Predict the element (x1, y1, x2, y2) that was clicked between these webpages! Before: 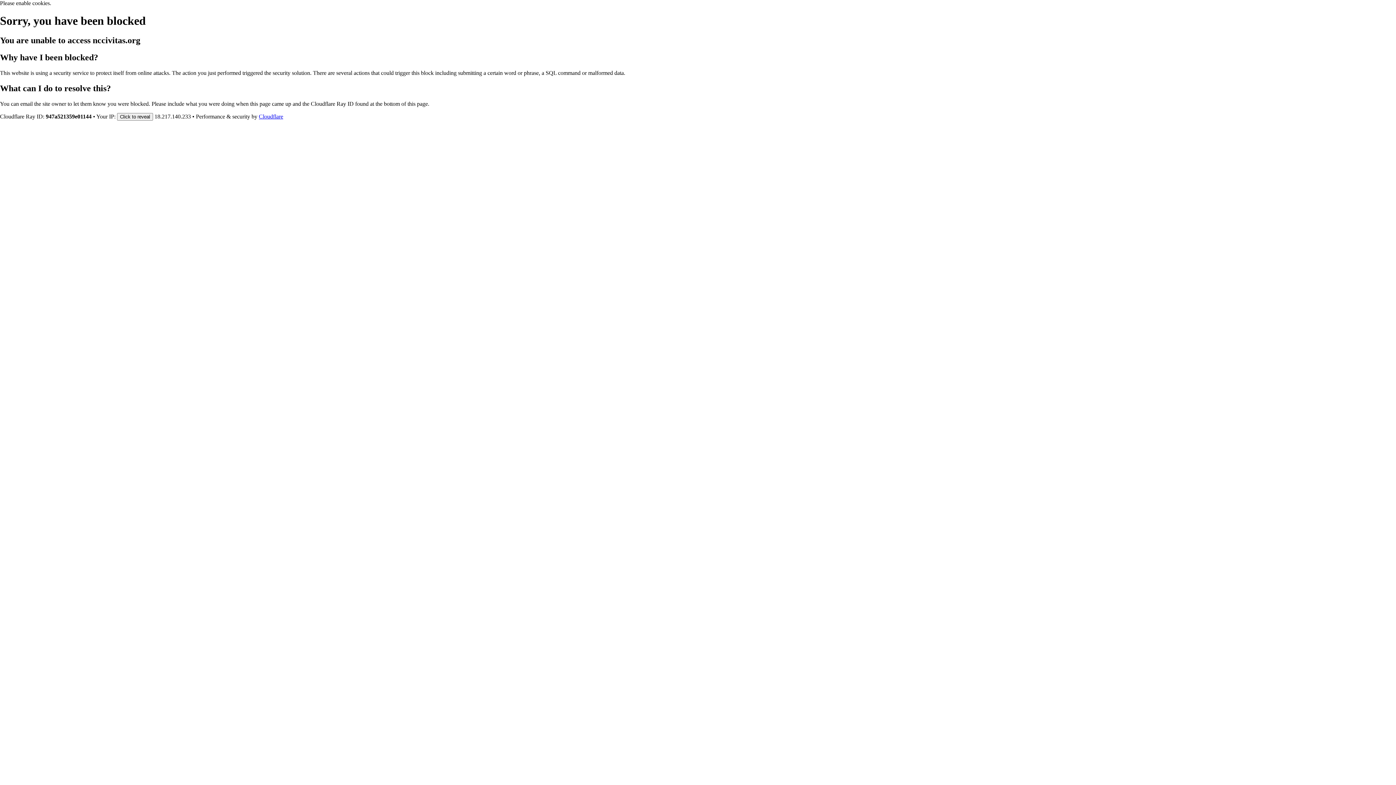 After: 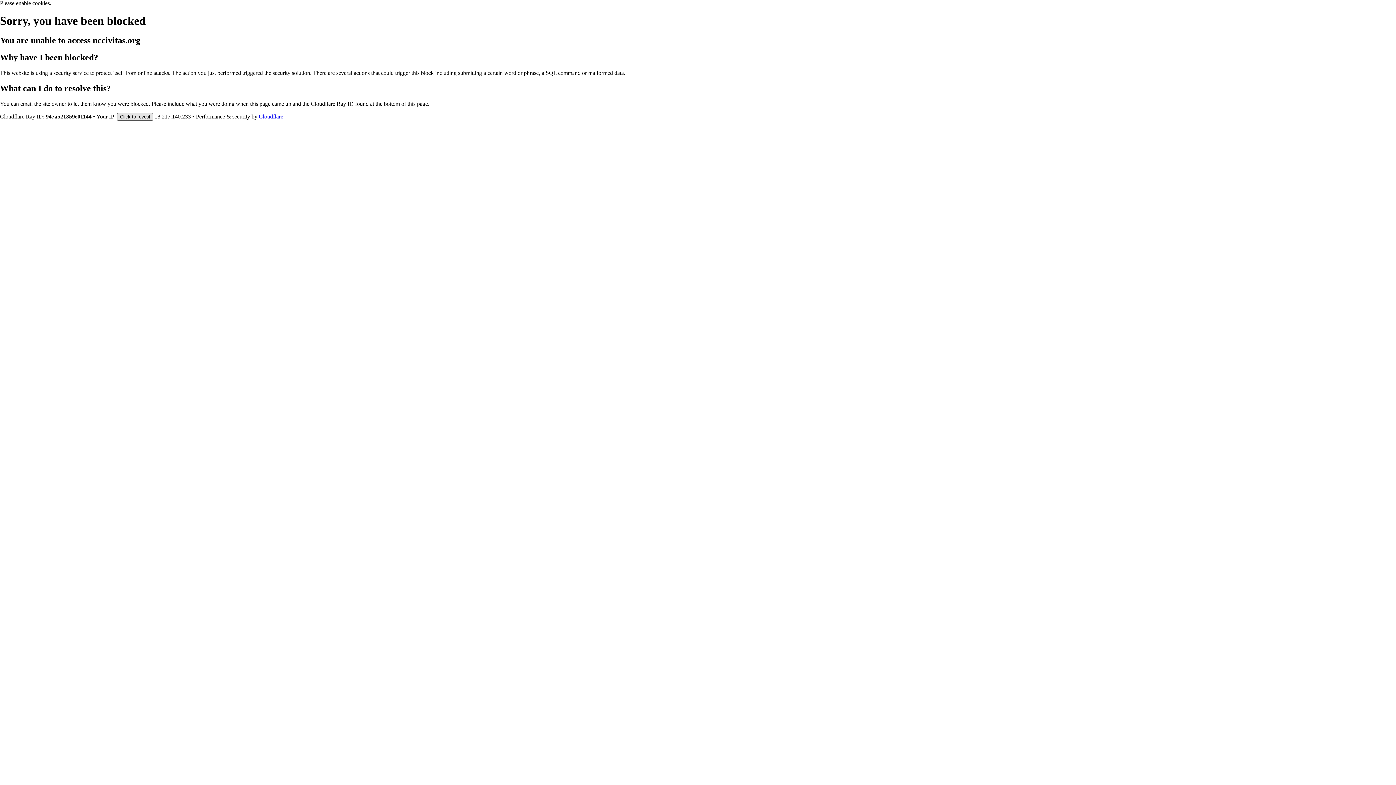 Action: label: Click to reveal bbox: (117, 112, 153, 120)